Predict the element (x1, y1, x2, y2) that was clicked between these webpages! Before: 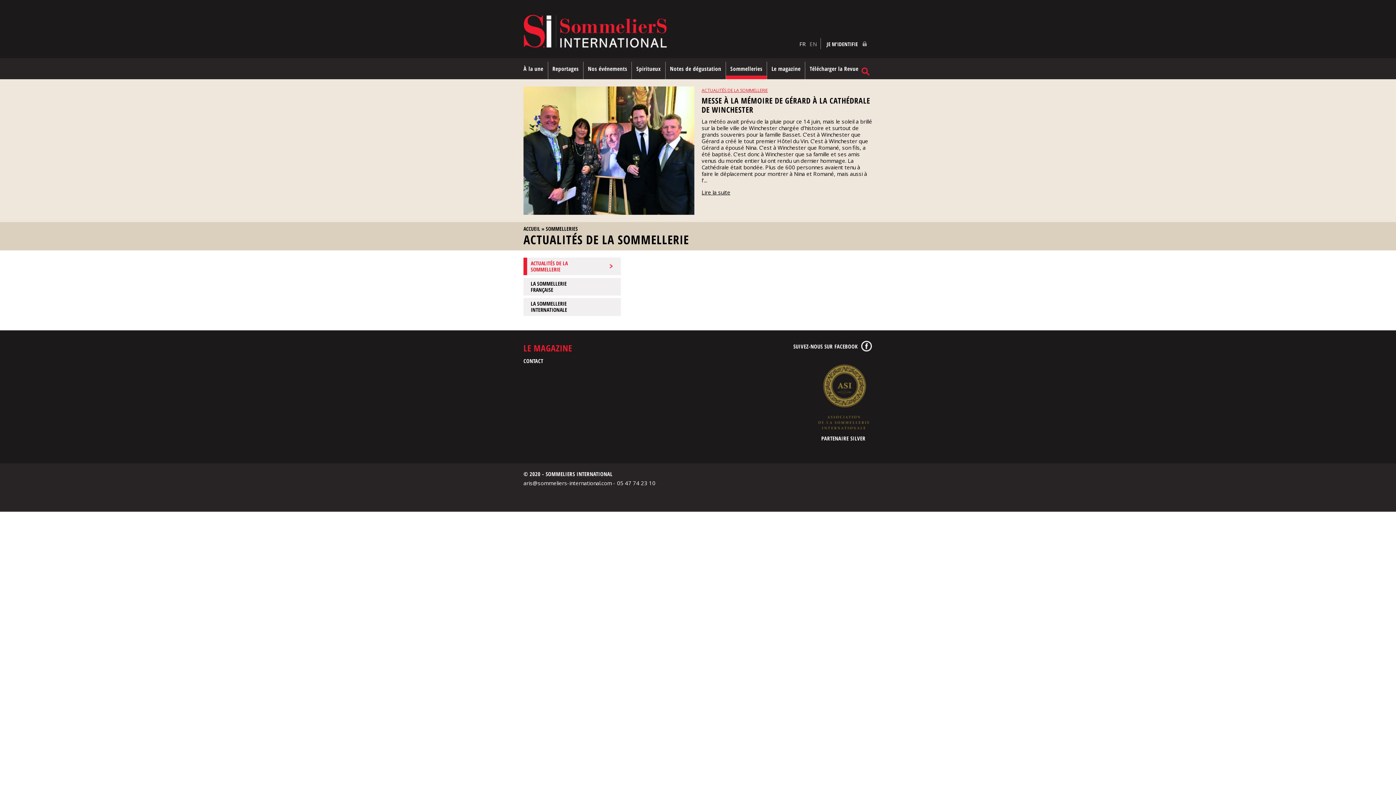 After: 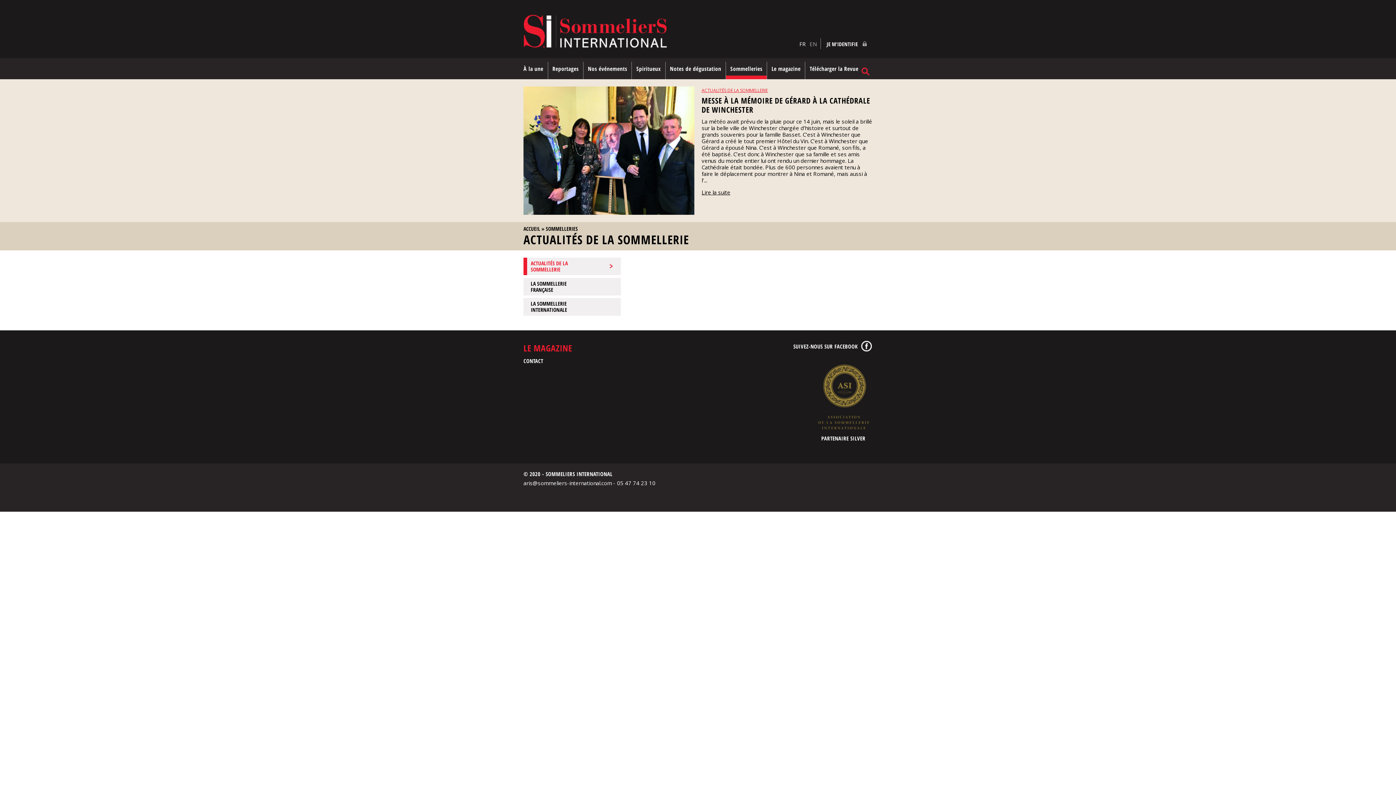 Action: label: ASSOCIATION DE LA SOMMELLERIE INTERNATIONALE bbox: (814, 358, 872, 435)